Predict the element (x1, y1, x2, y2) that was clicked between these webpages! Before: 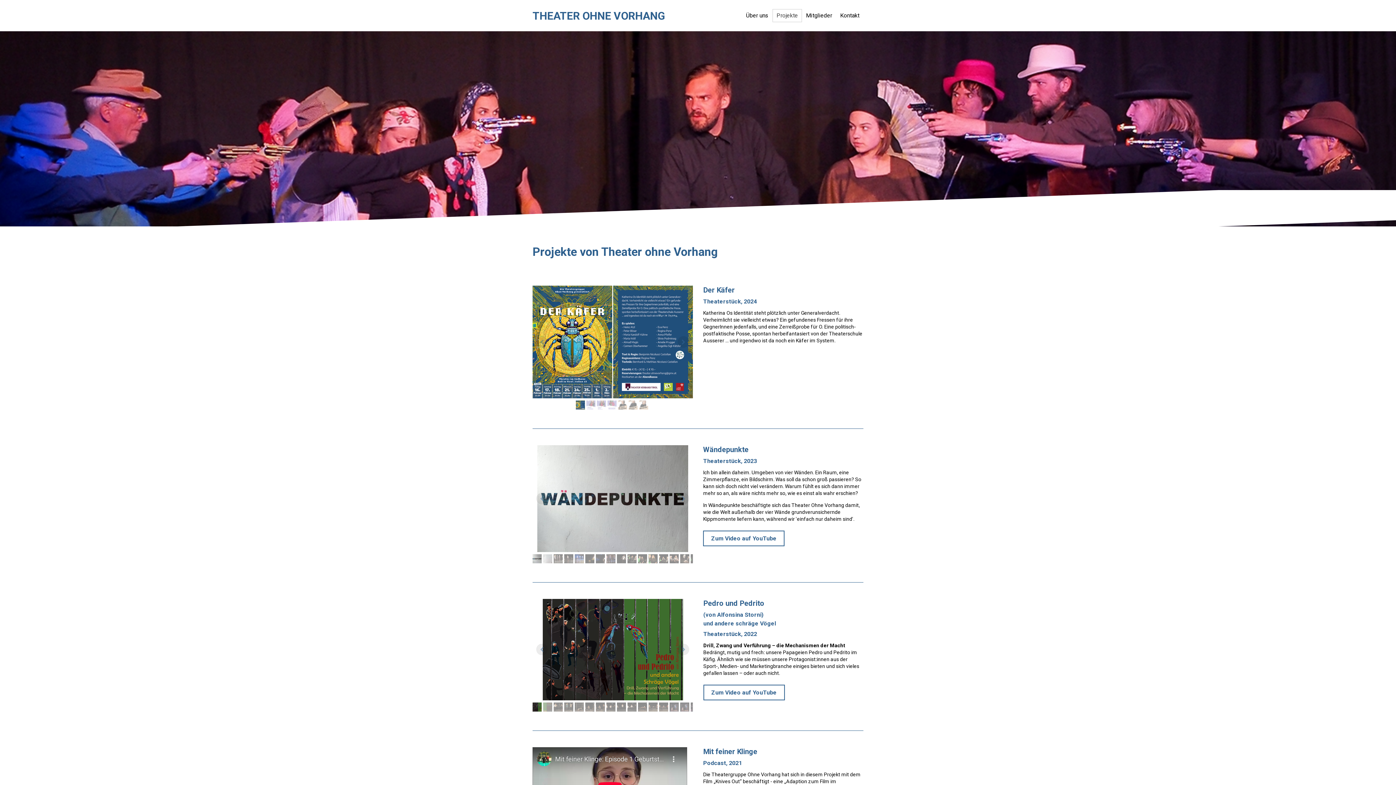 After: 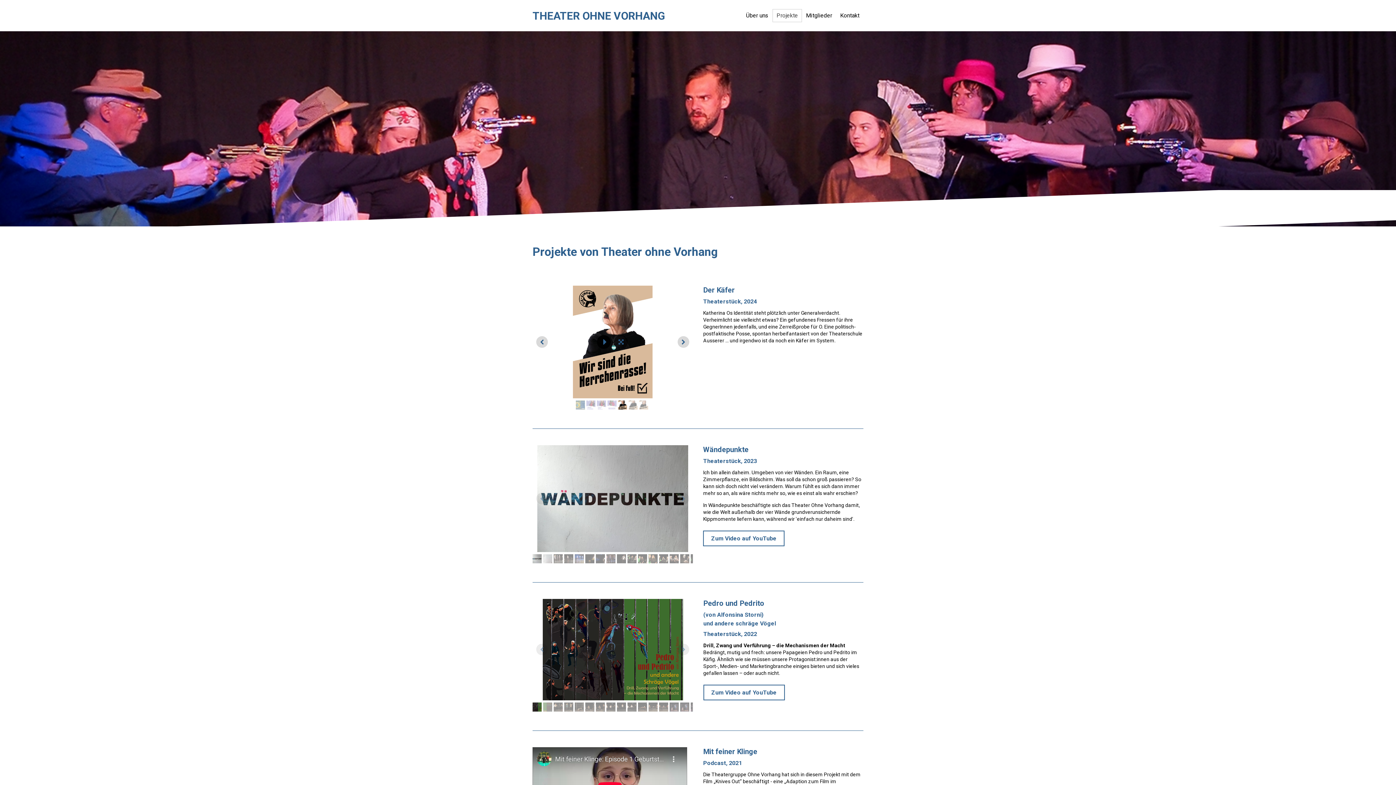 Action: bbox: (597, 335, 611, 349)